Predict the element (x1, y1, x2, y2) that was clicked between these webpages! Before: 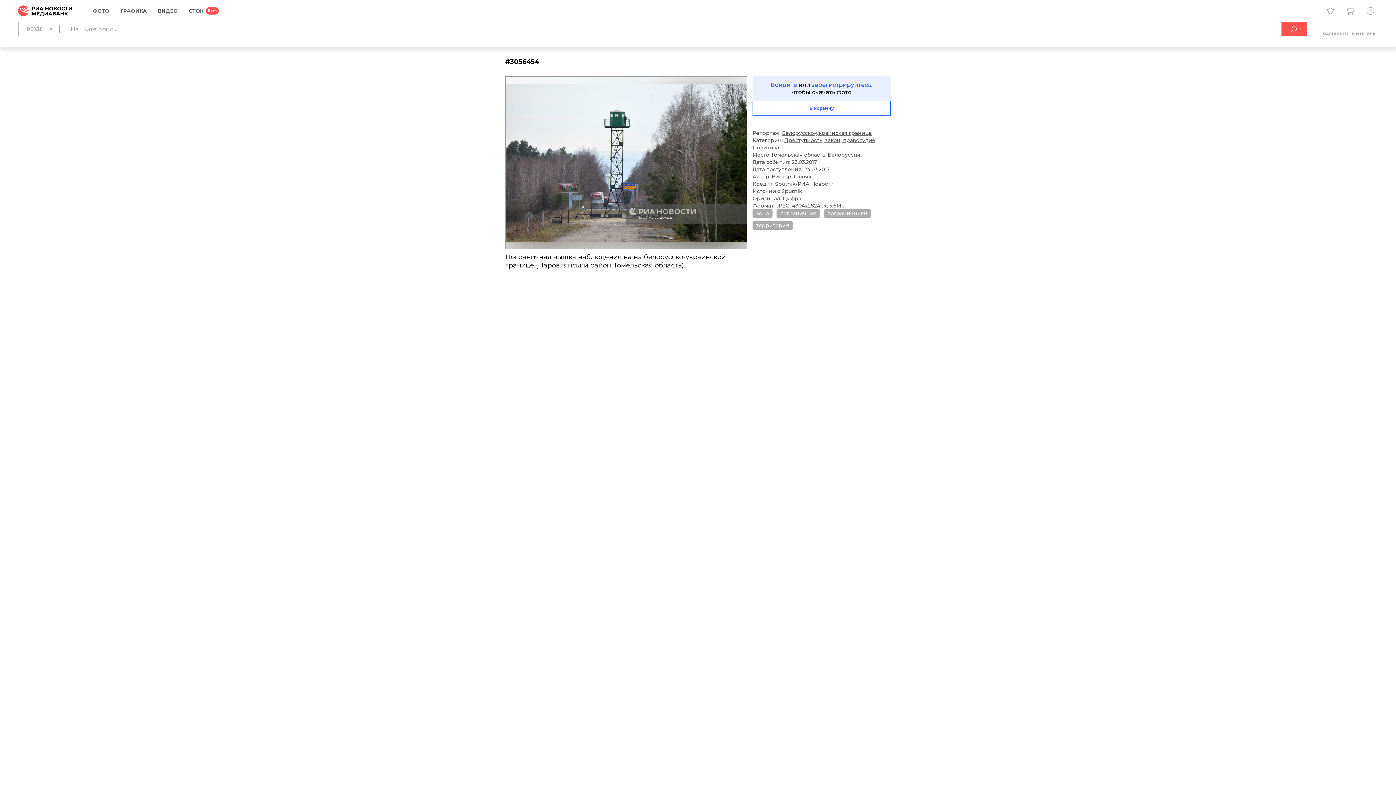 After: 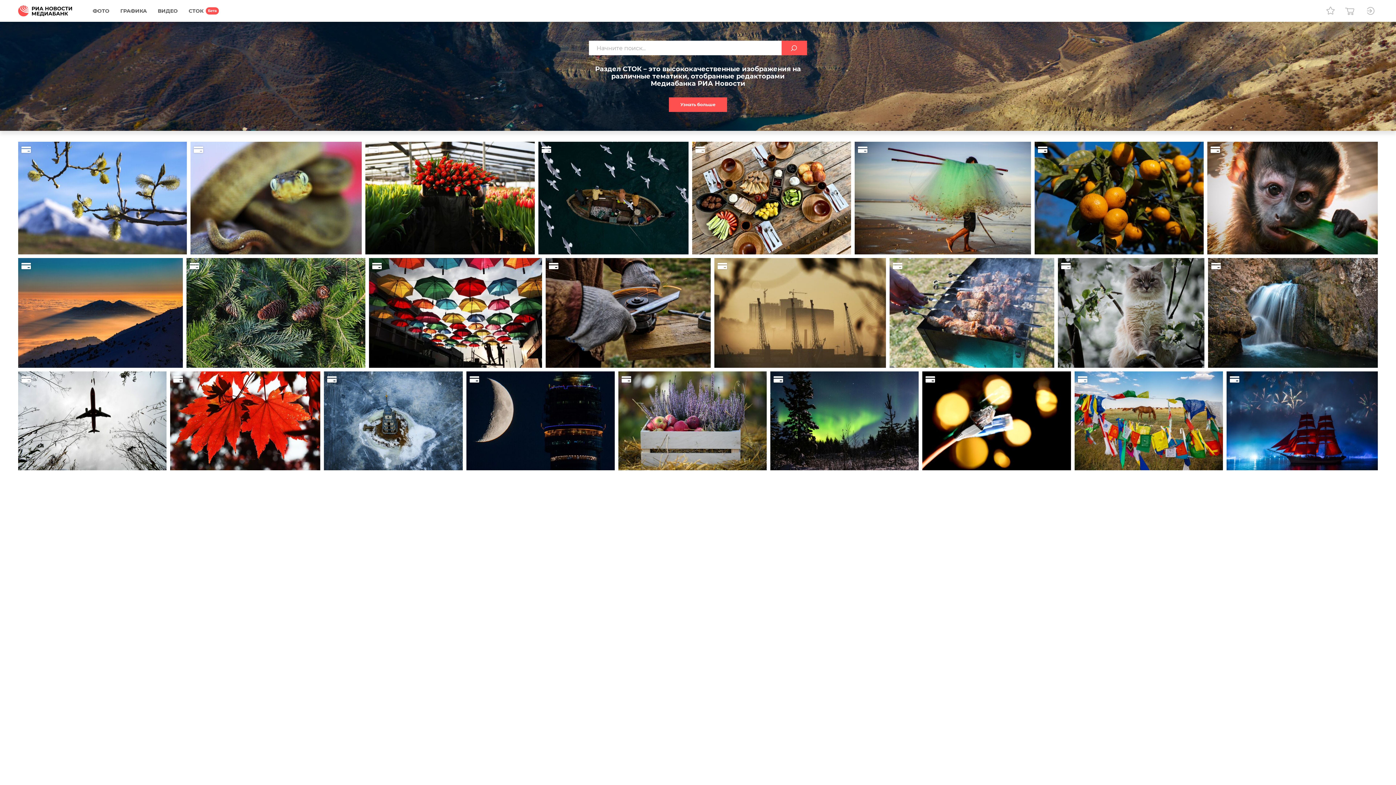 Action: label: СТОК bbox: (188, 3, 218, 18)